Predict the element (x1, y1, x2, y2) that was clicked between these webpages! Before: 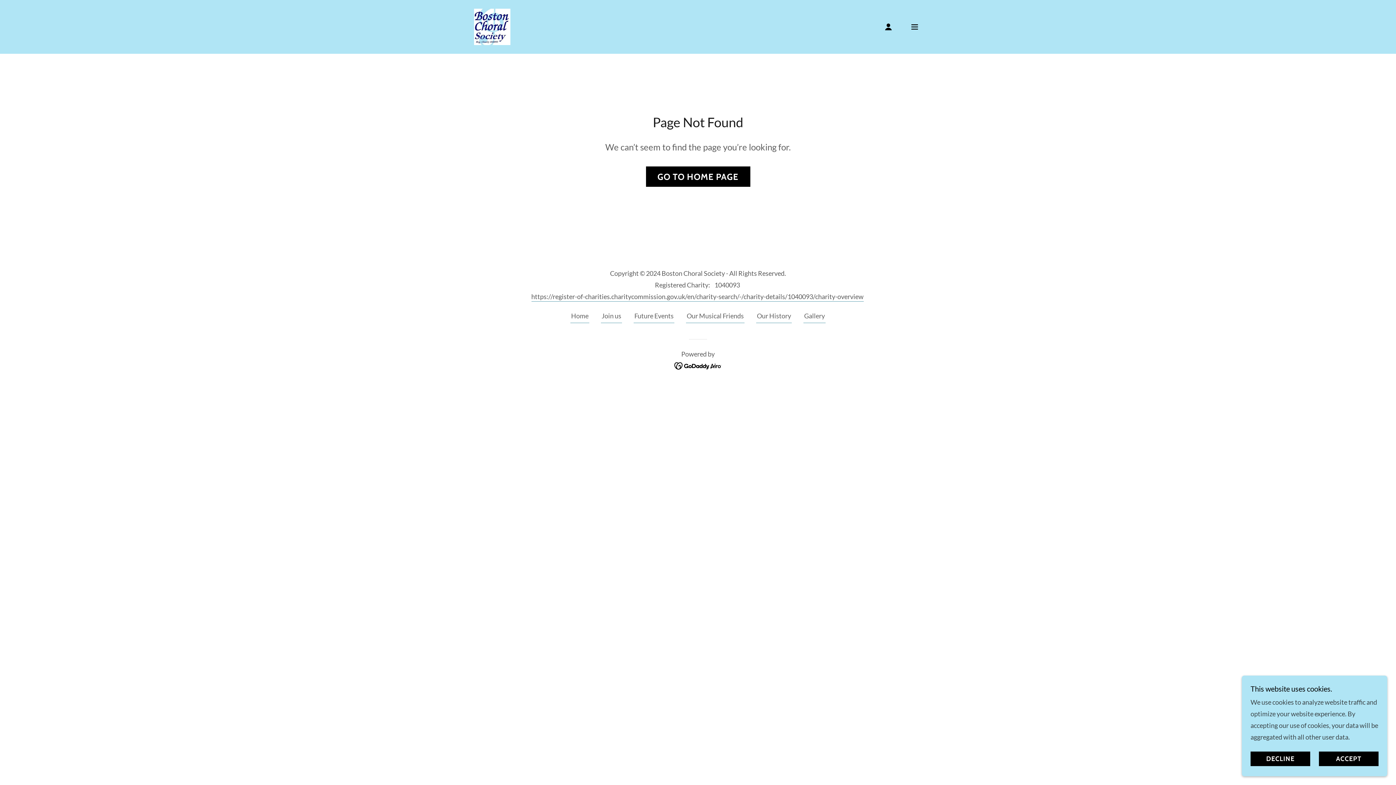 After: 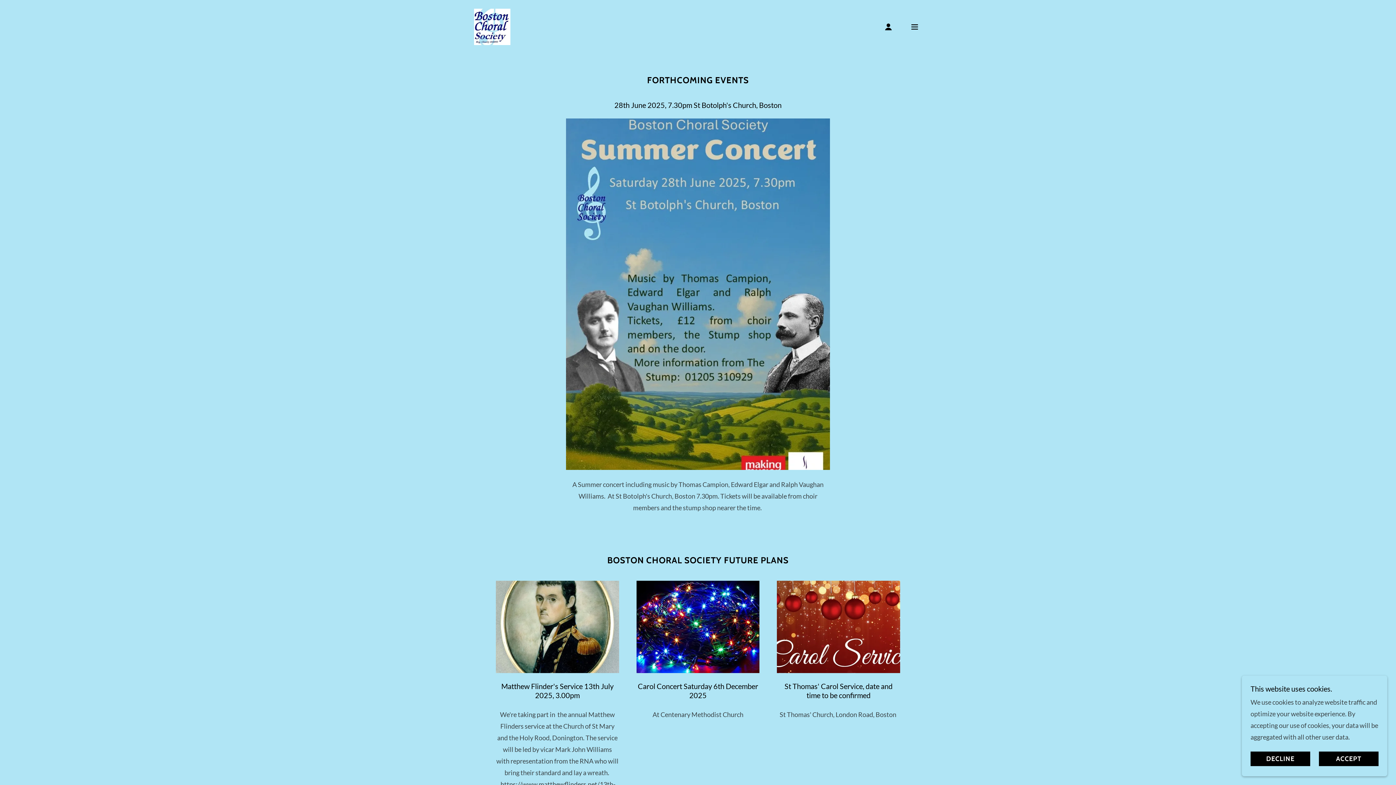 Action: label: Future Events bbox: (633, 311, 674, 323)